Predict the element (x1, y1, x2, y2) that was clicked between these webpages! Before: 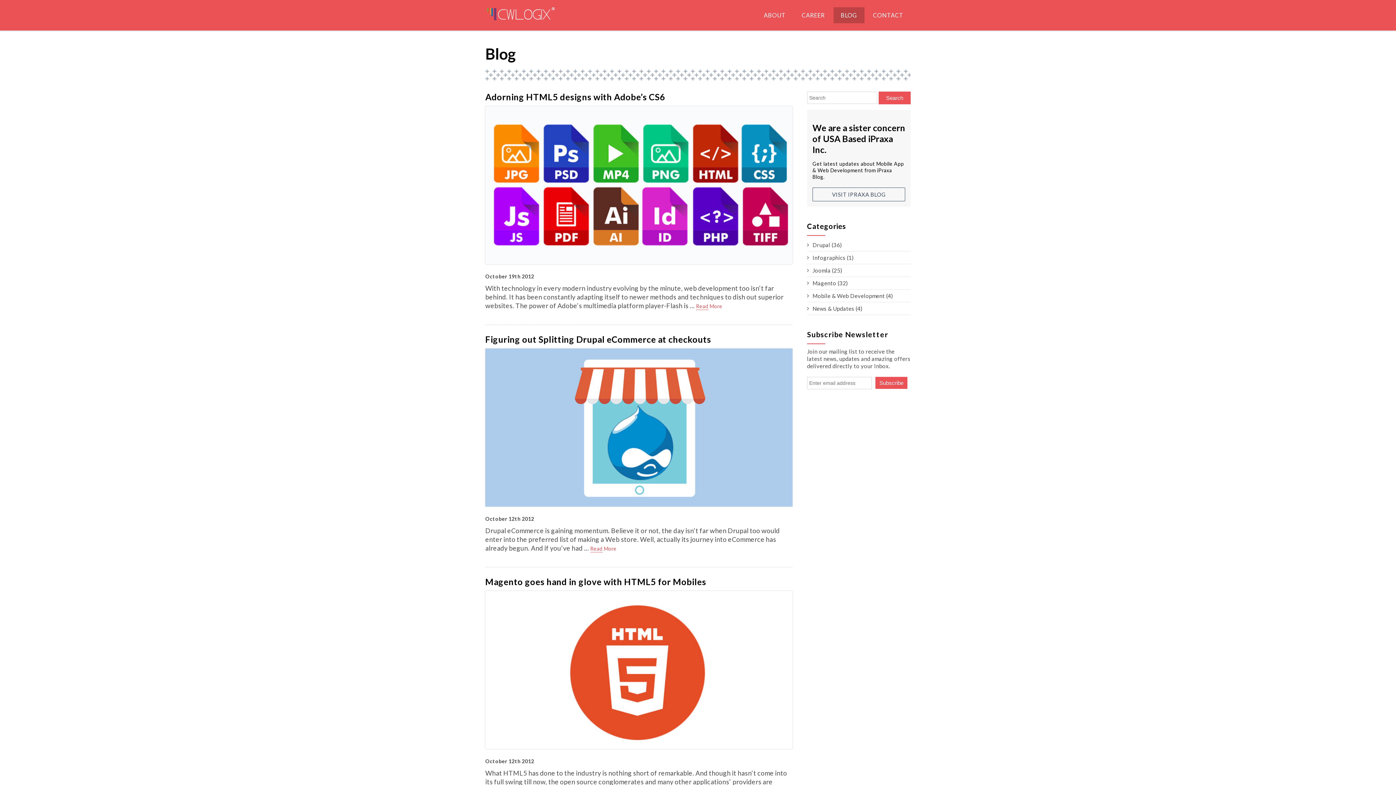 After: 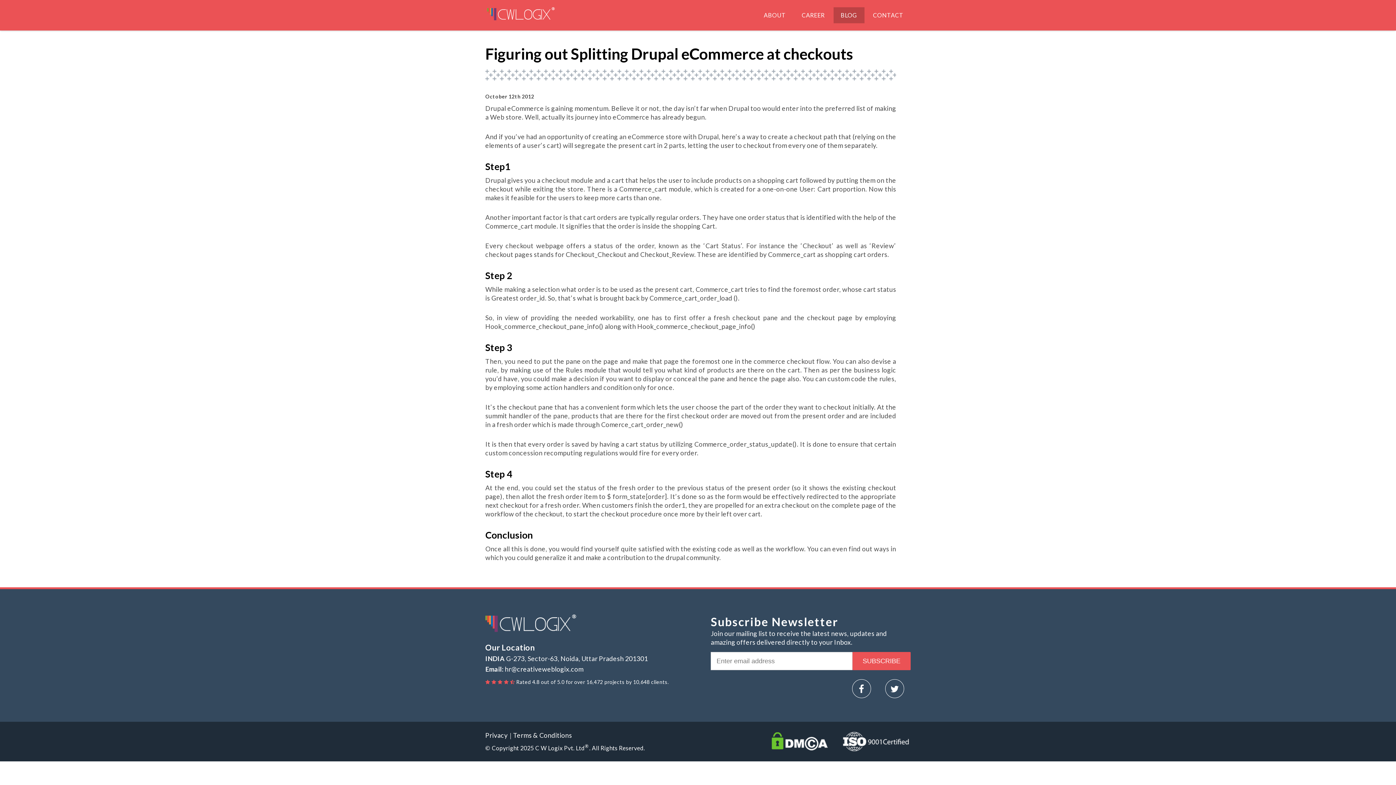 Action: label: Read More bbox: (590, 545, 616, 552)